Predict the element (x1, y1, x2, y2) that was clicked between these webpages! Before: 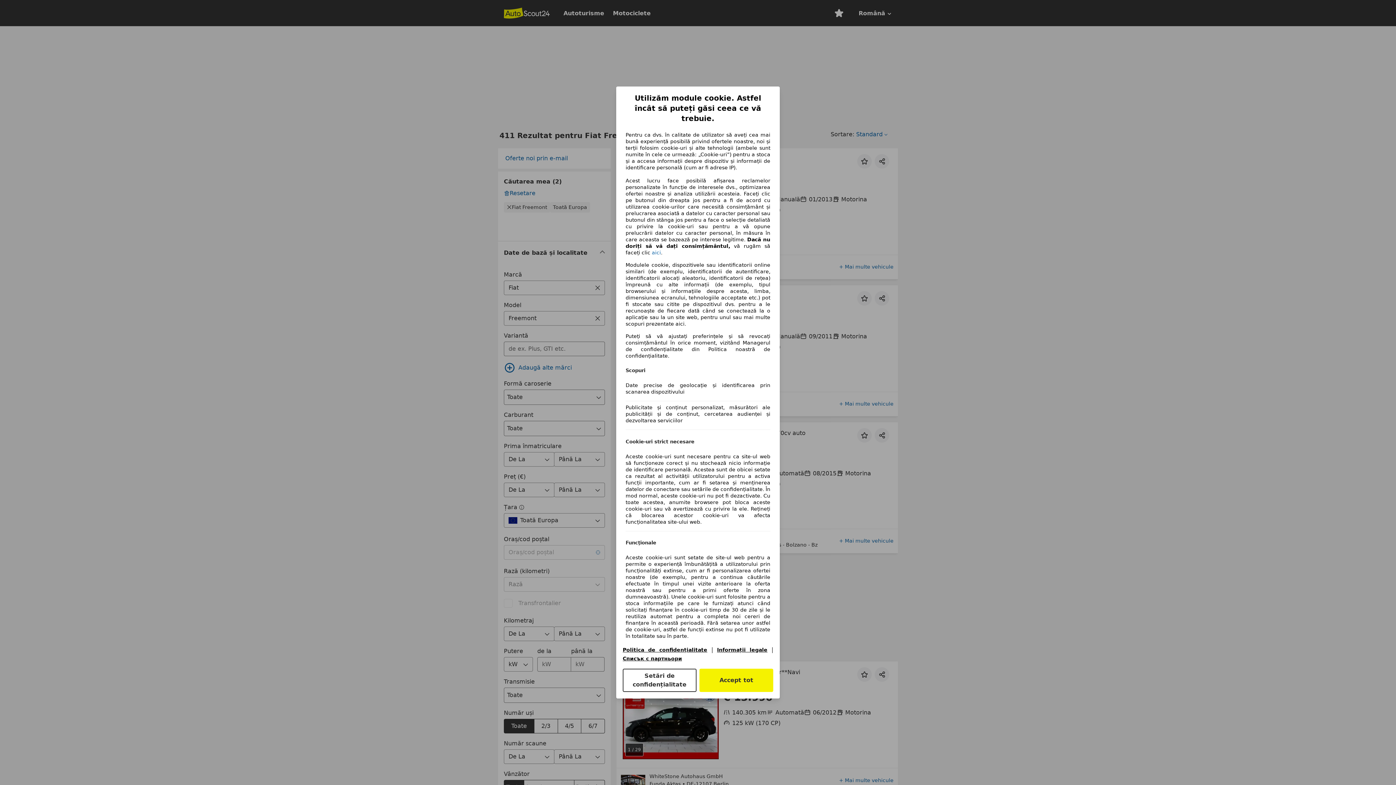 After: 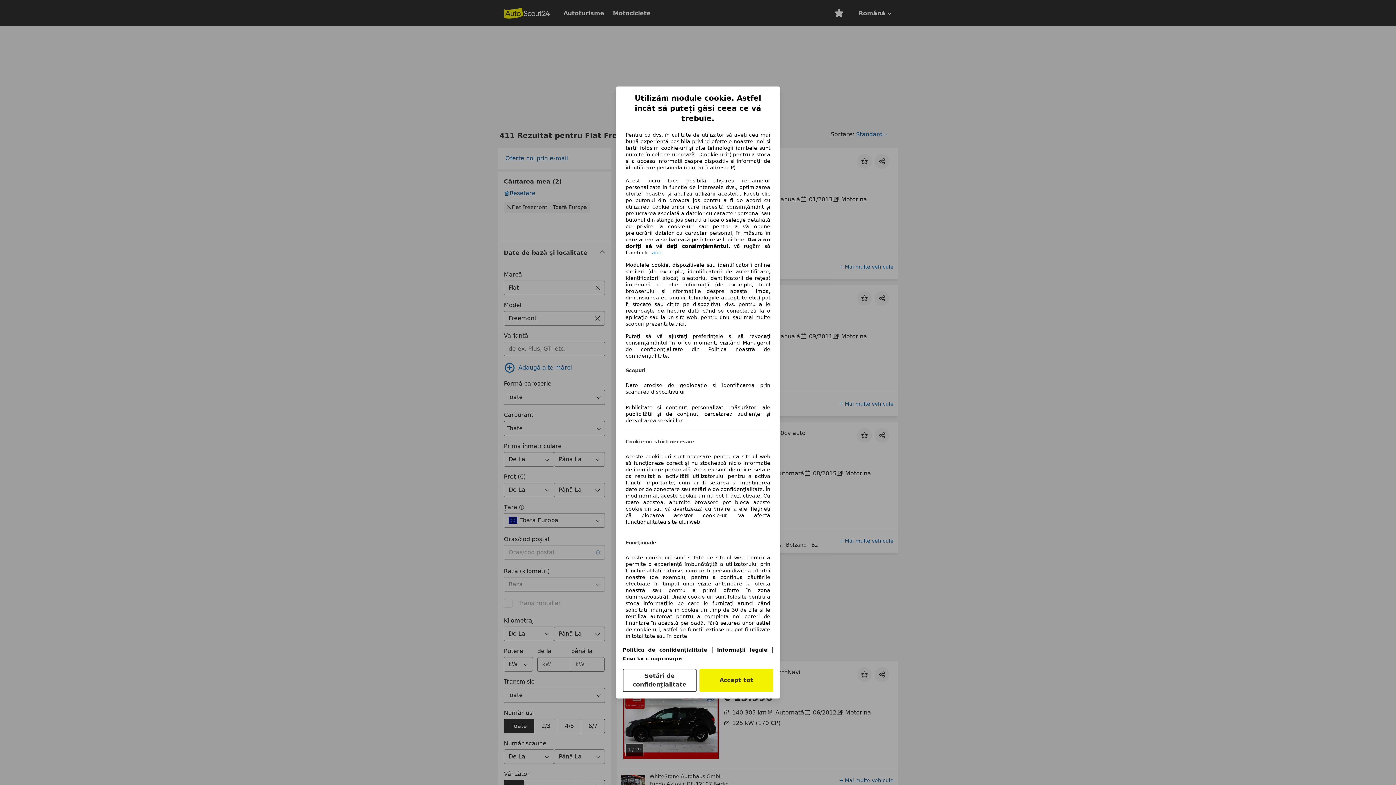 Action: bbox: (622, 647, 707, 653) label: Politica de confidențialitate